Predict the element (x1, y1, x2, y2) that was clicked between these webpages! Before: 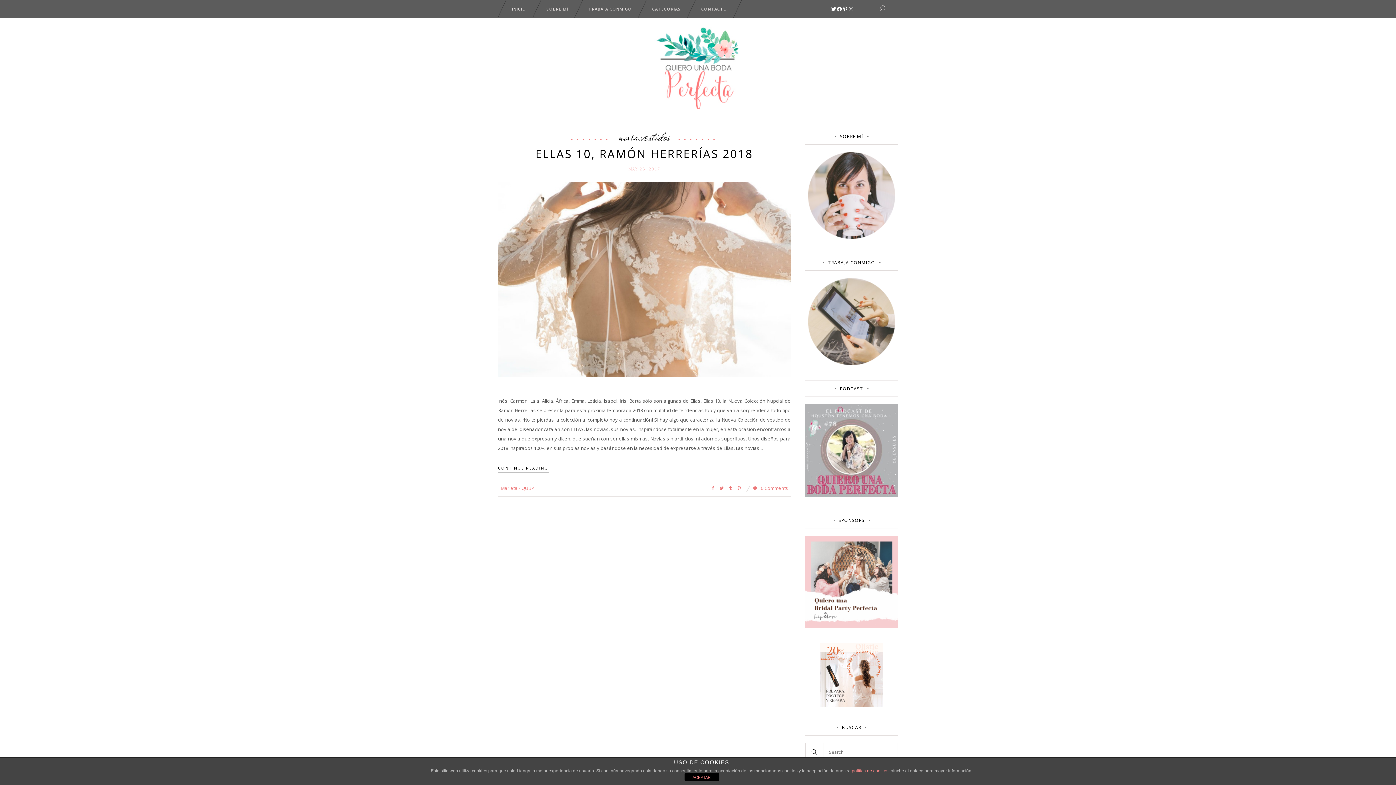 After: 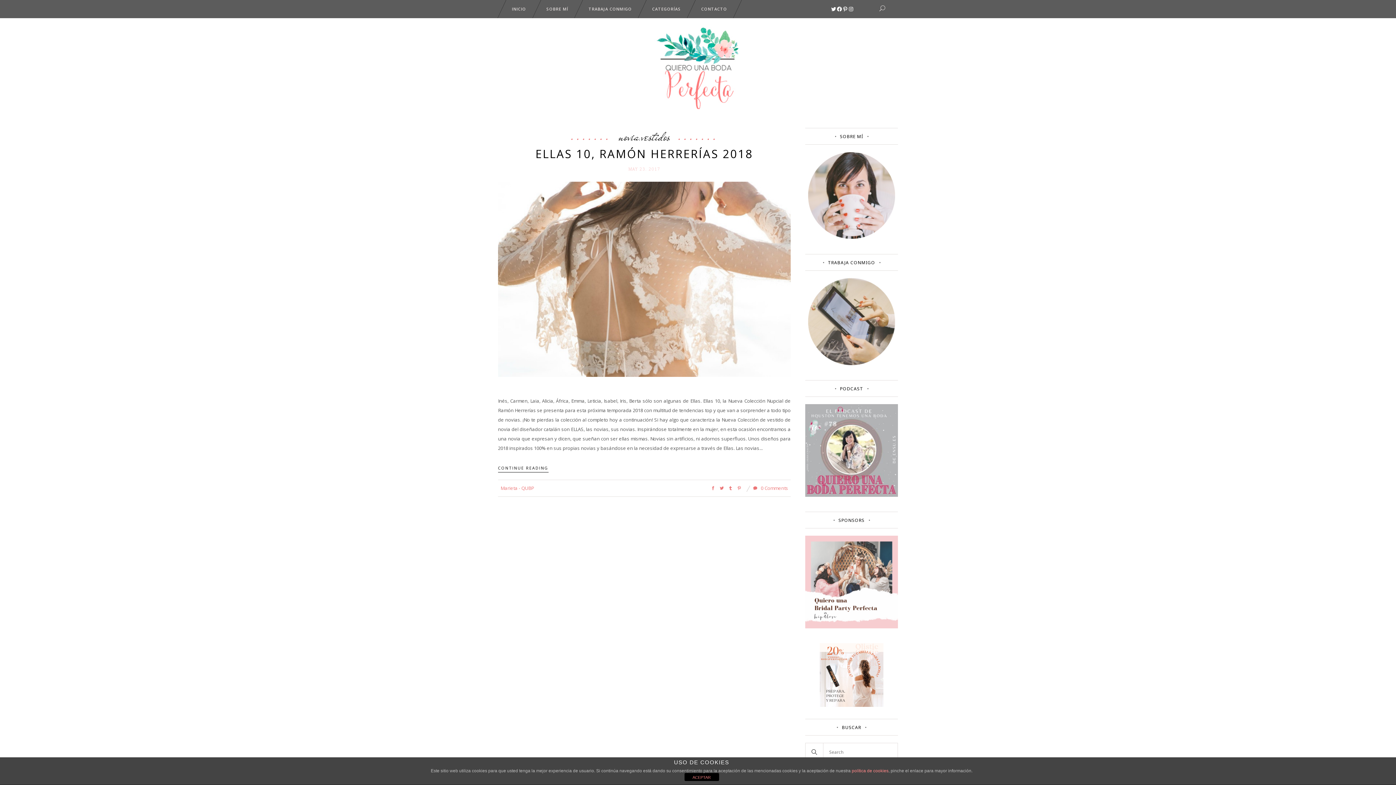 Action: bbox: (805, 492, 898, 498)